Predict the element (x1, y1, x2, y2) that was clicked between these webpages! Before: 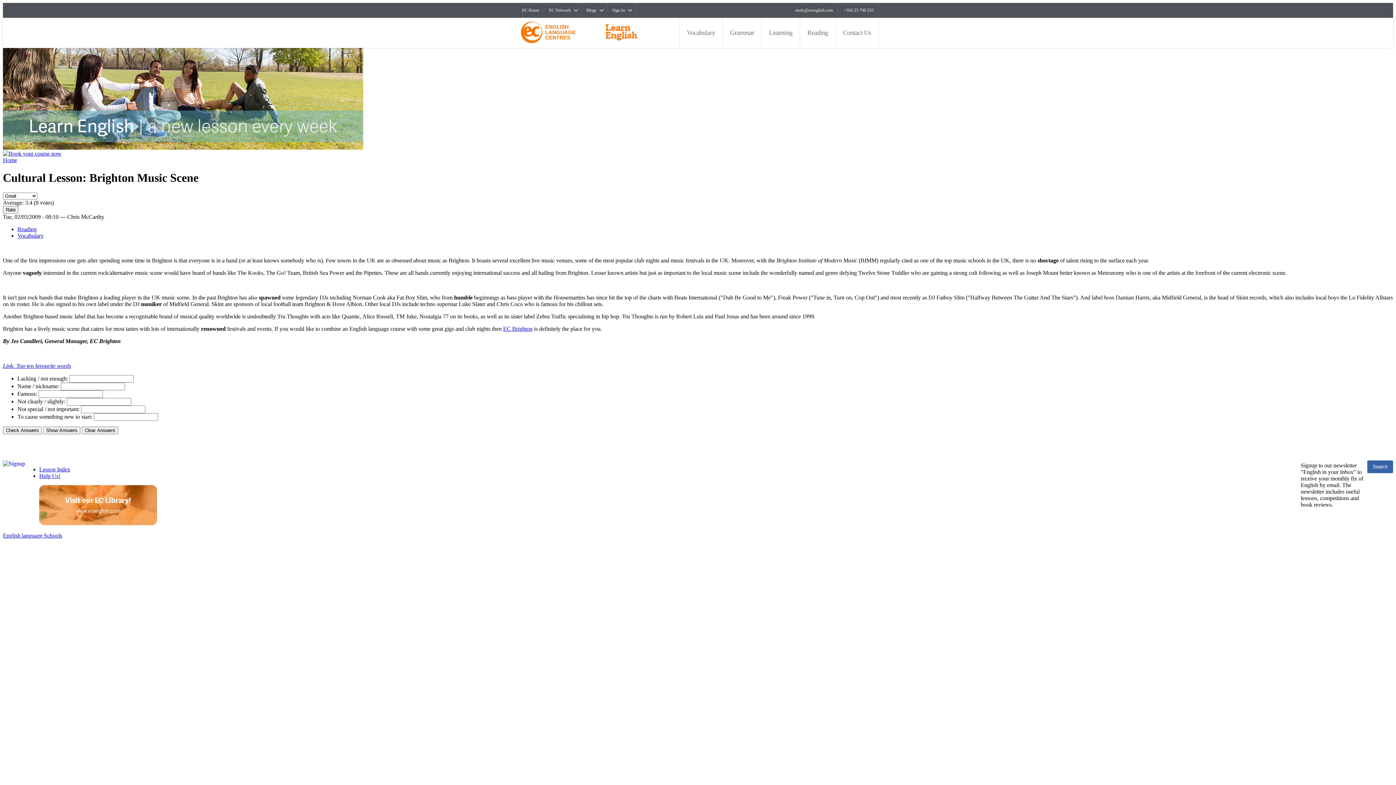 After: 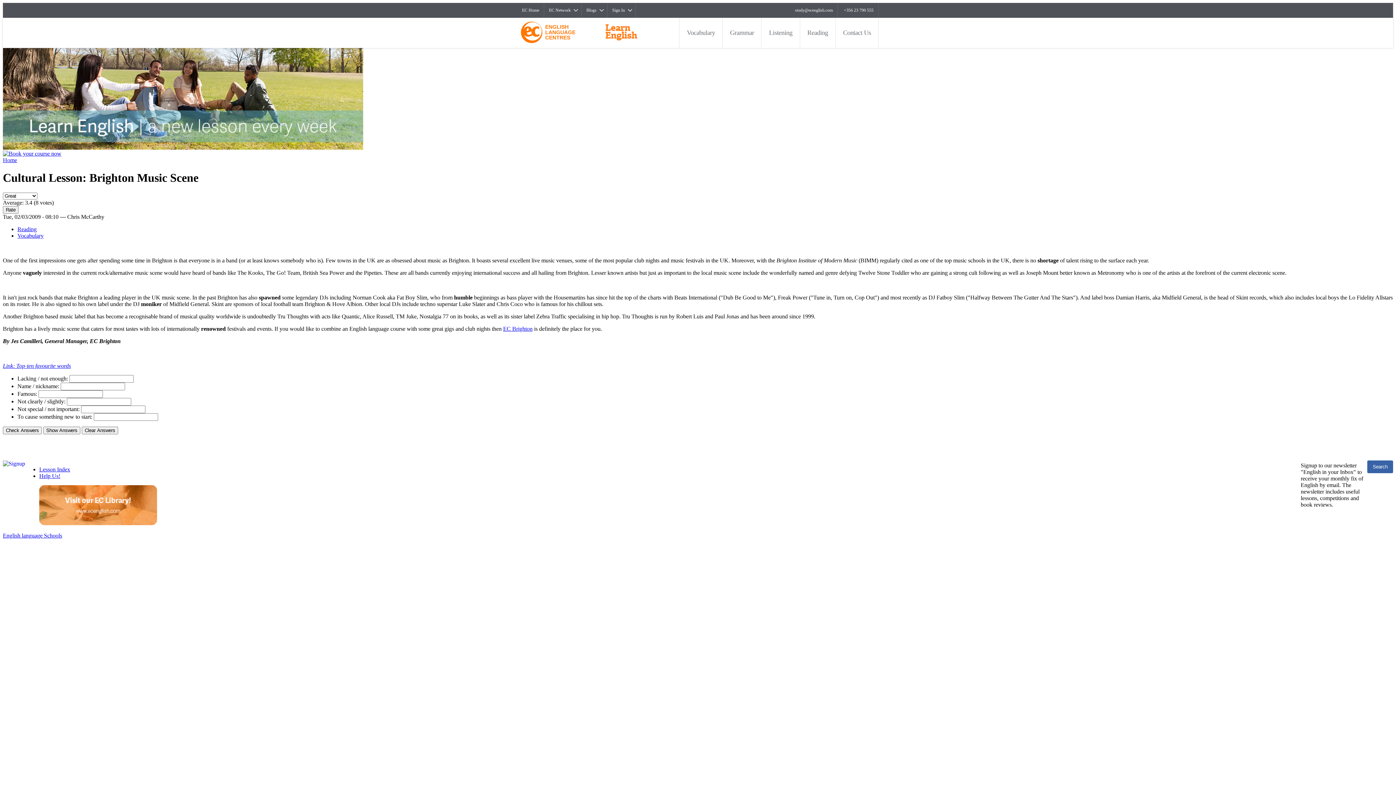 Action: bbox: (2, 150, 61, 156)